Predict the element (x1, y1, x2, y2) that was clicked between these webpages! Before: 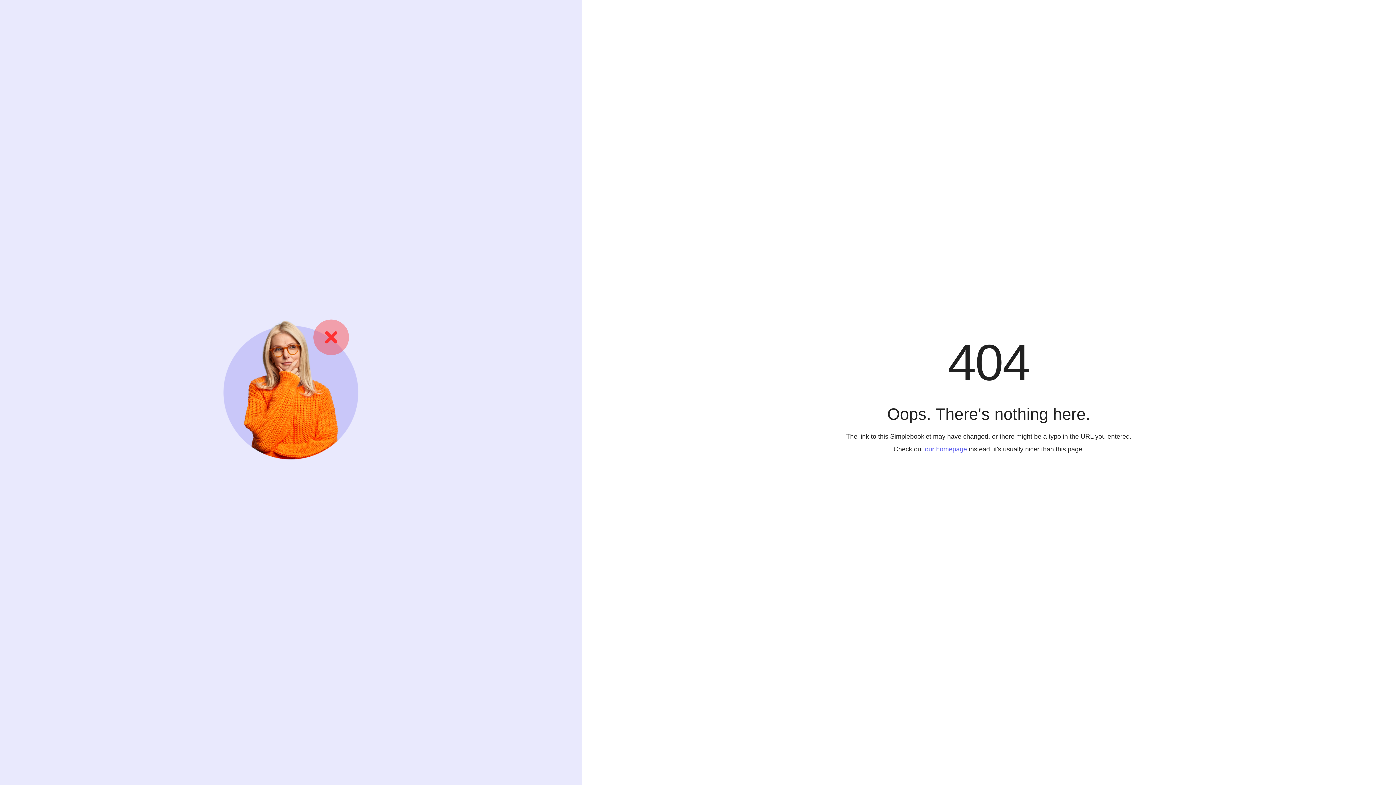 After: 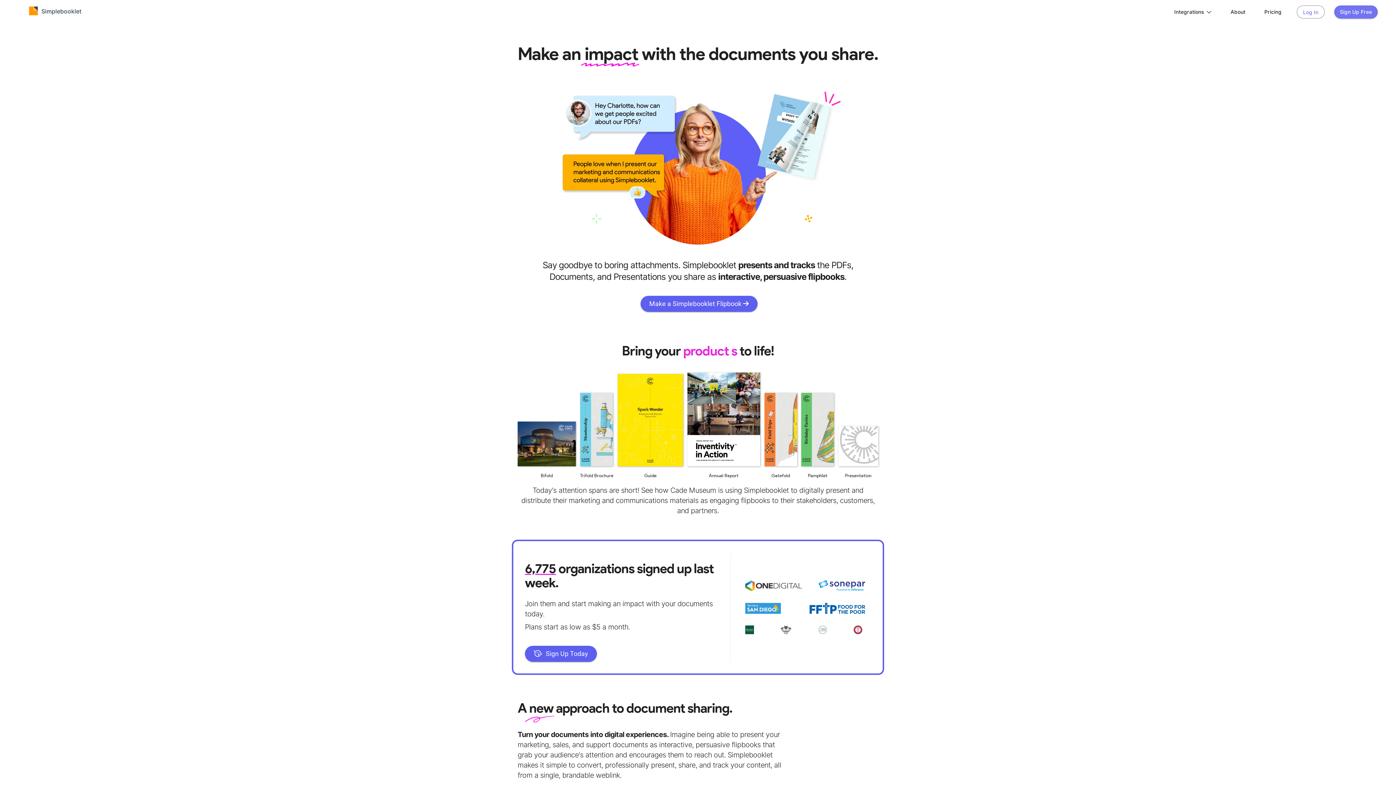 Action: label: our homepage bbox: (925, 445, 967, 452)